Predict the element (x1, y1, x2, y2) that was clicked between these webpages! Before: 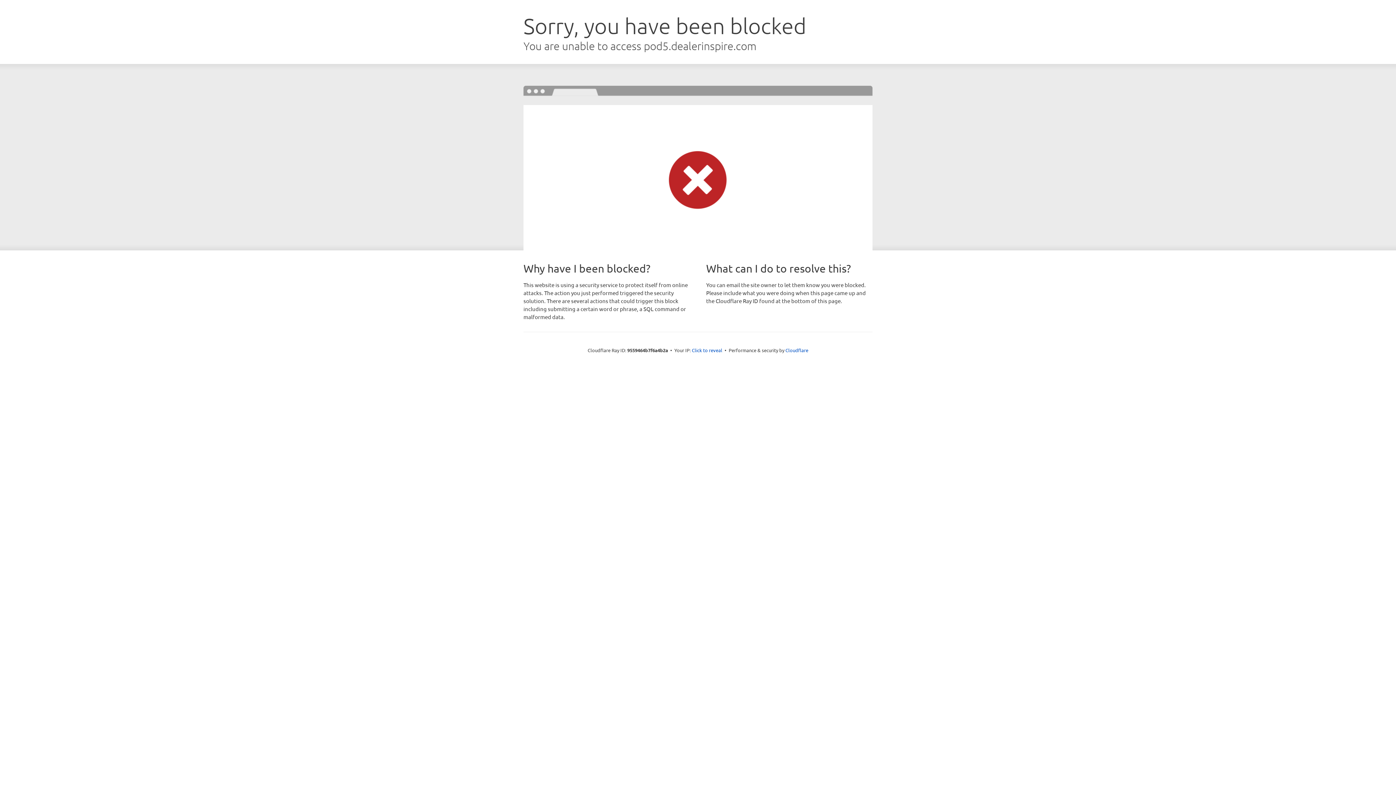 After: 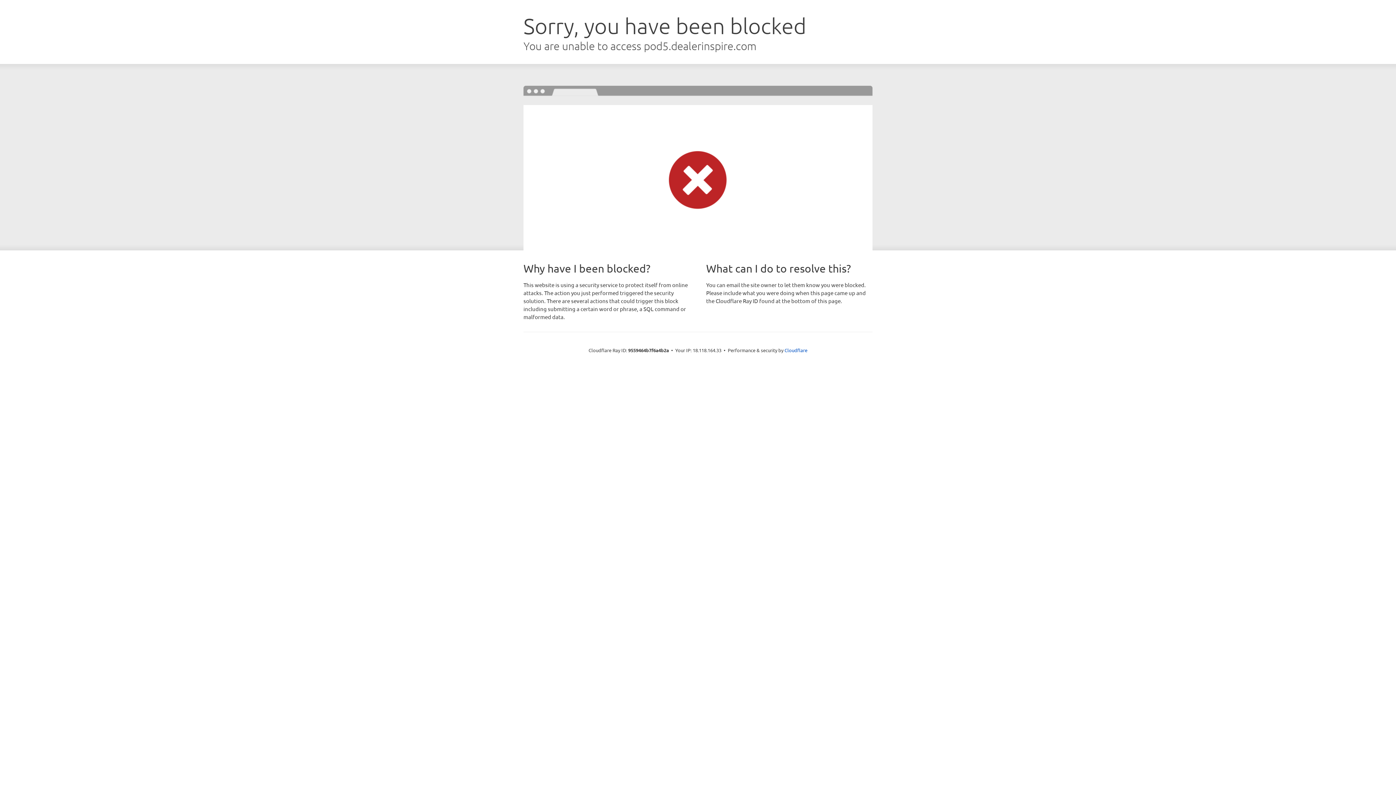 Action: bbox: (692, 346, 722, 353) label: Click to reveal